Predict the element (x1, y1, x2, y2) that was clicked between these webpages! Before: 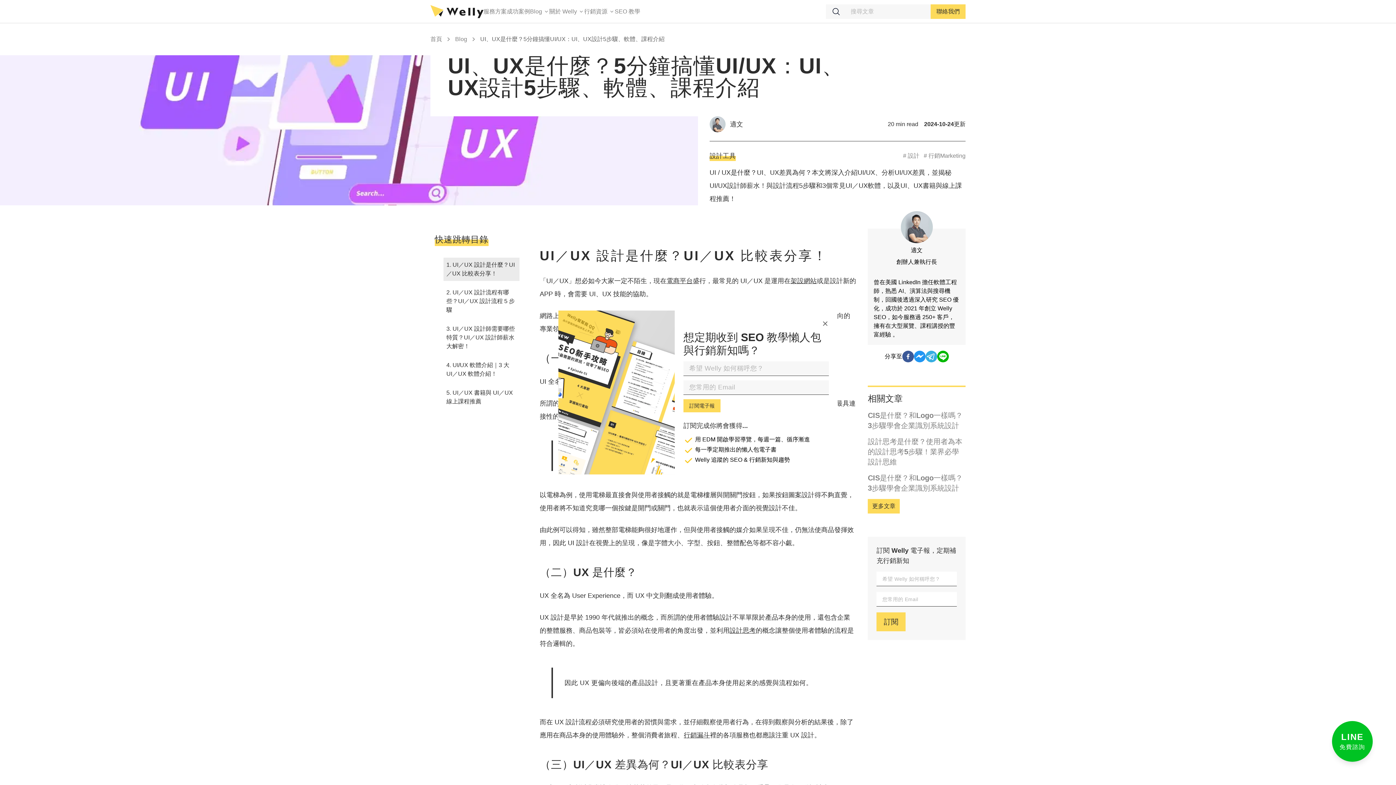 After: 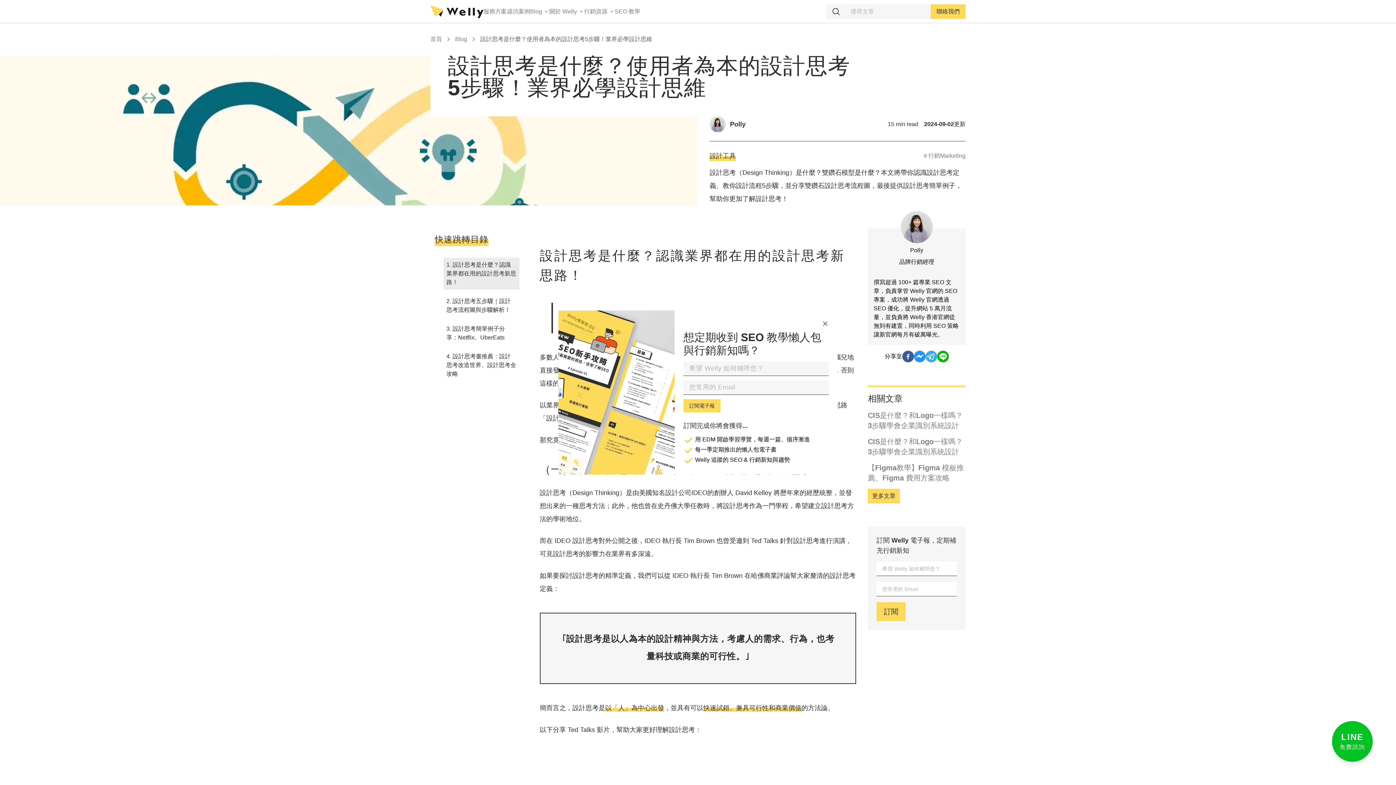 Action: label: 設計思考 bbox: (729, 627, 755, 634)